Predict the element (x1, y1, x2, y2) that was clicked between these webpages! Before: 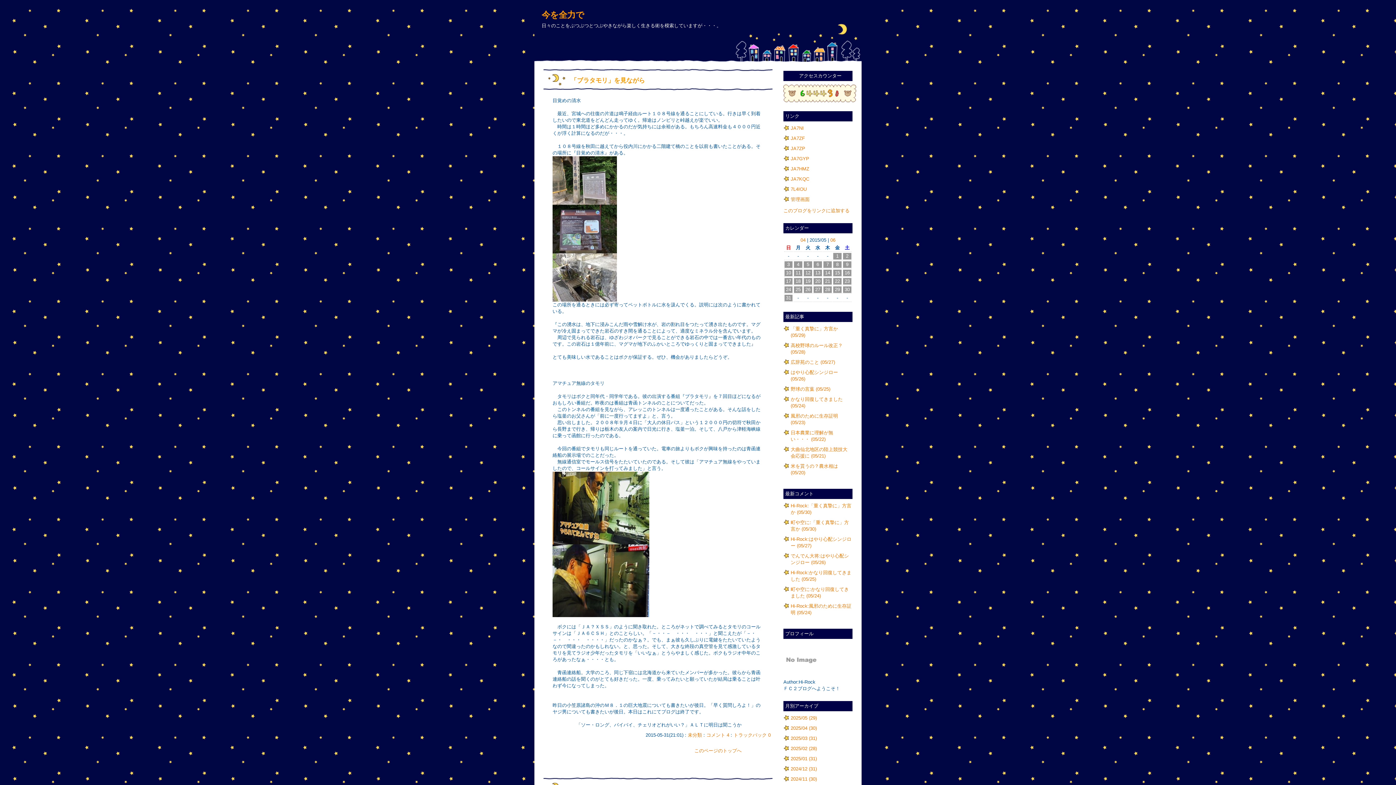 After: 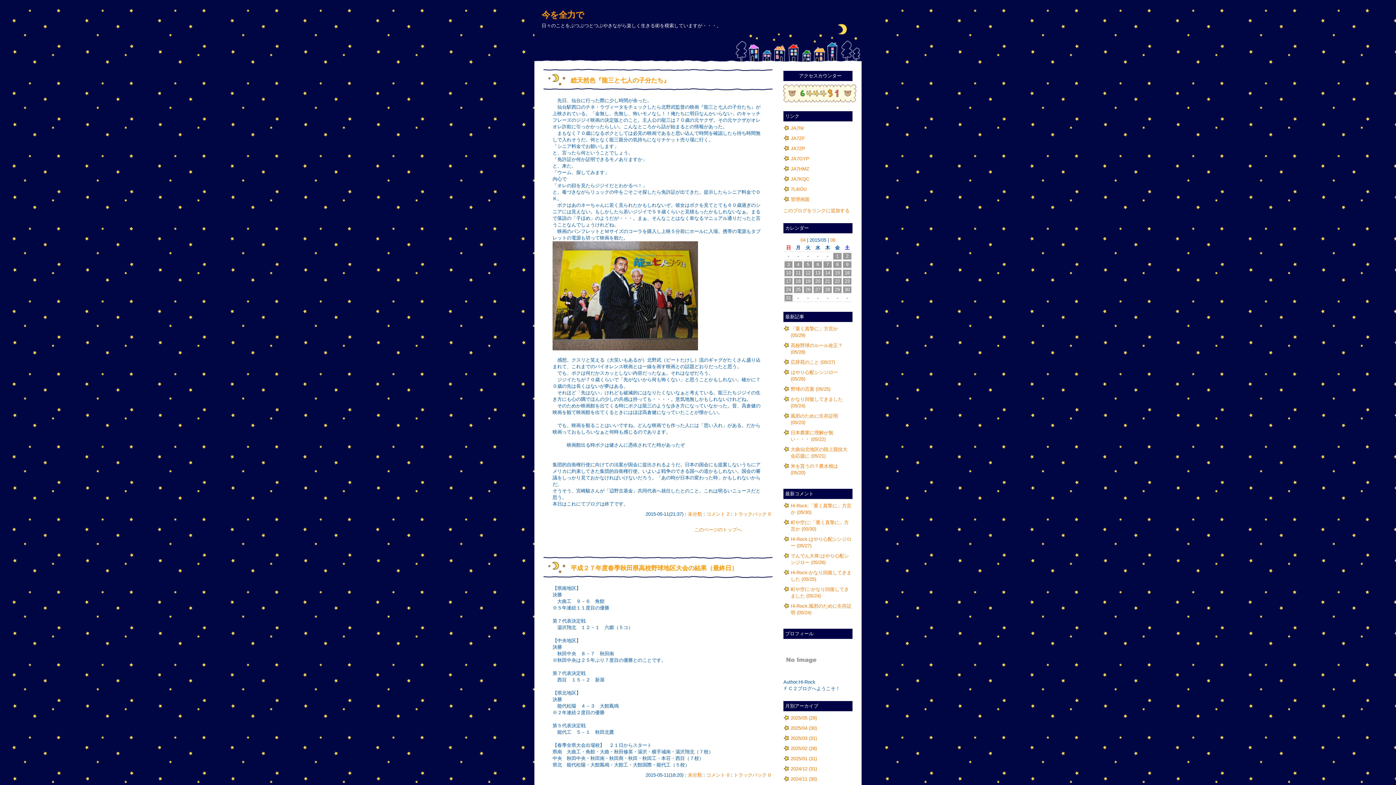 Action: label: 11 bbox: (794, 269, 802, 276)